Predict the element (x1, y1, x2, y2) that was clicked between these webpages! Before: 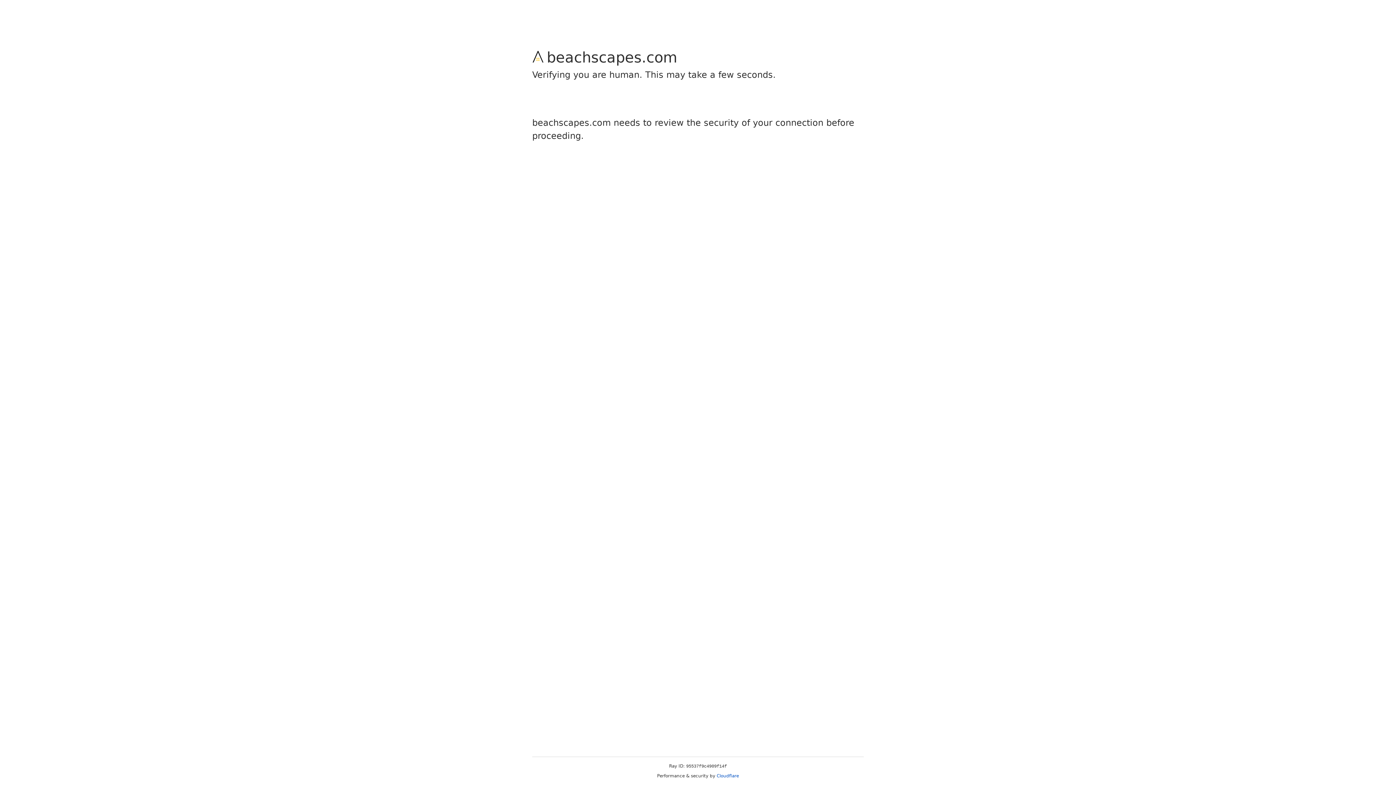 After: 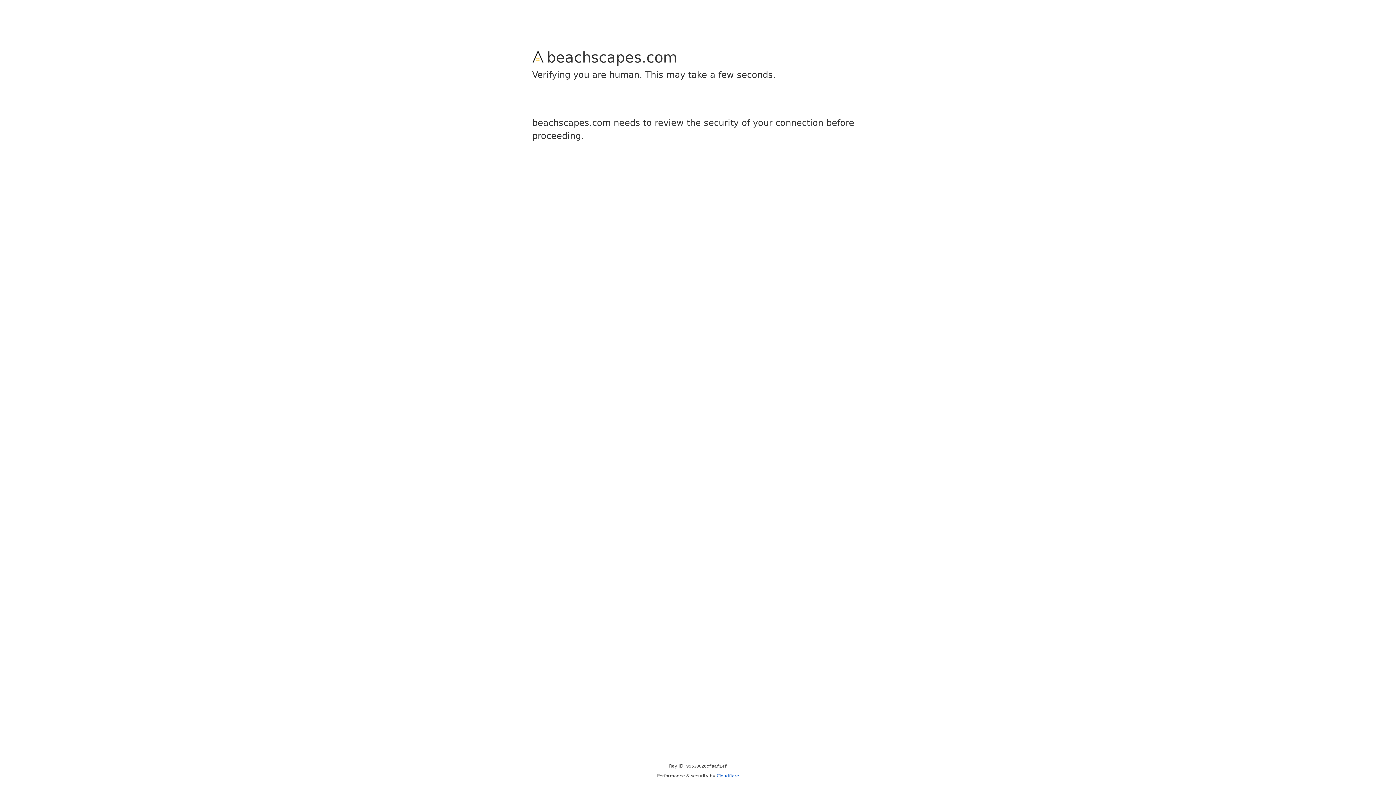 Action: label: Cloudflare bbox: (716, 773, 739, 778)